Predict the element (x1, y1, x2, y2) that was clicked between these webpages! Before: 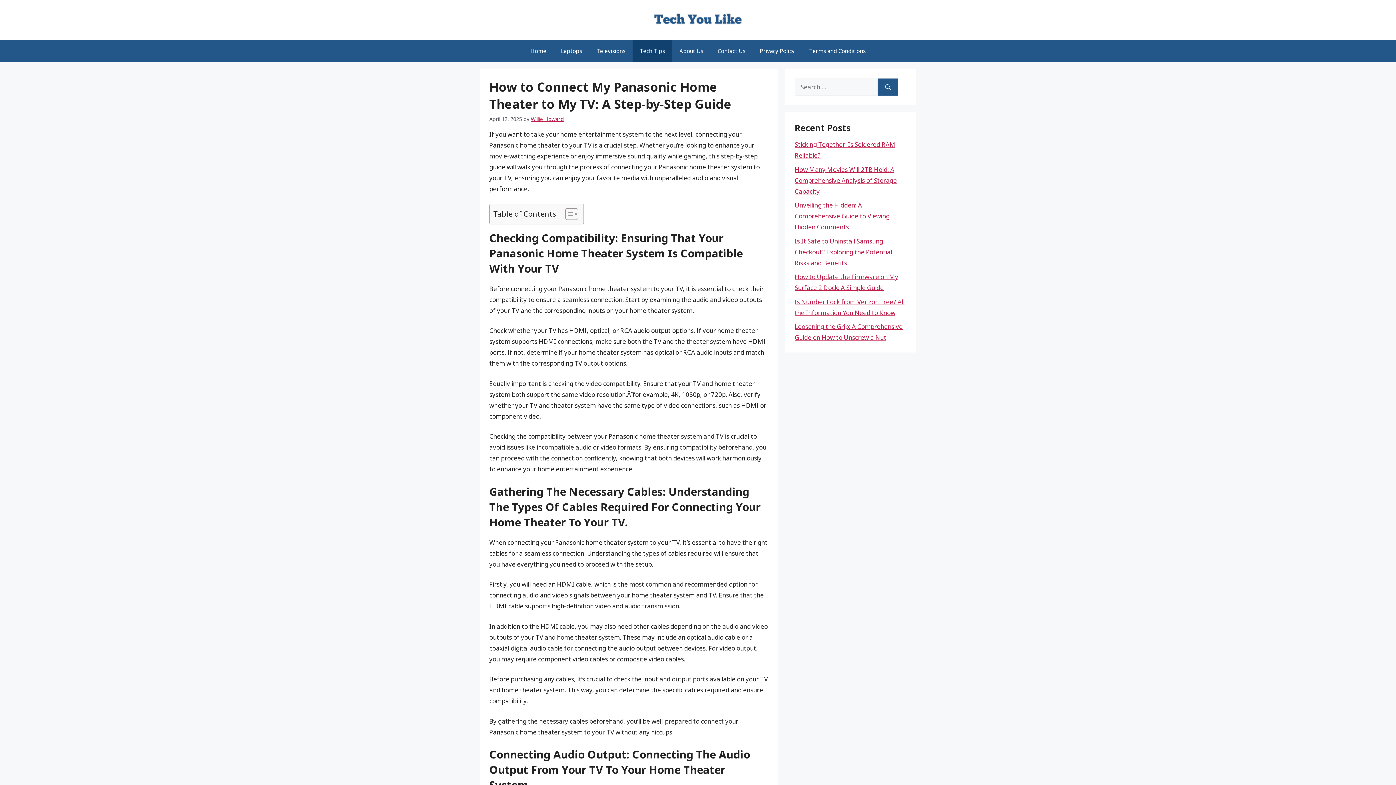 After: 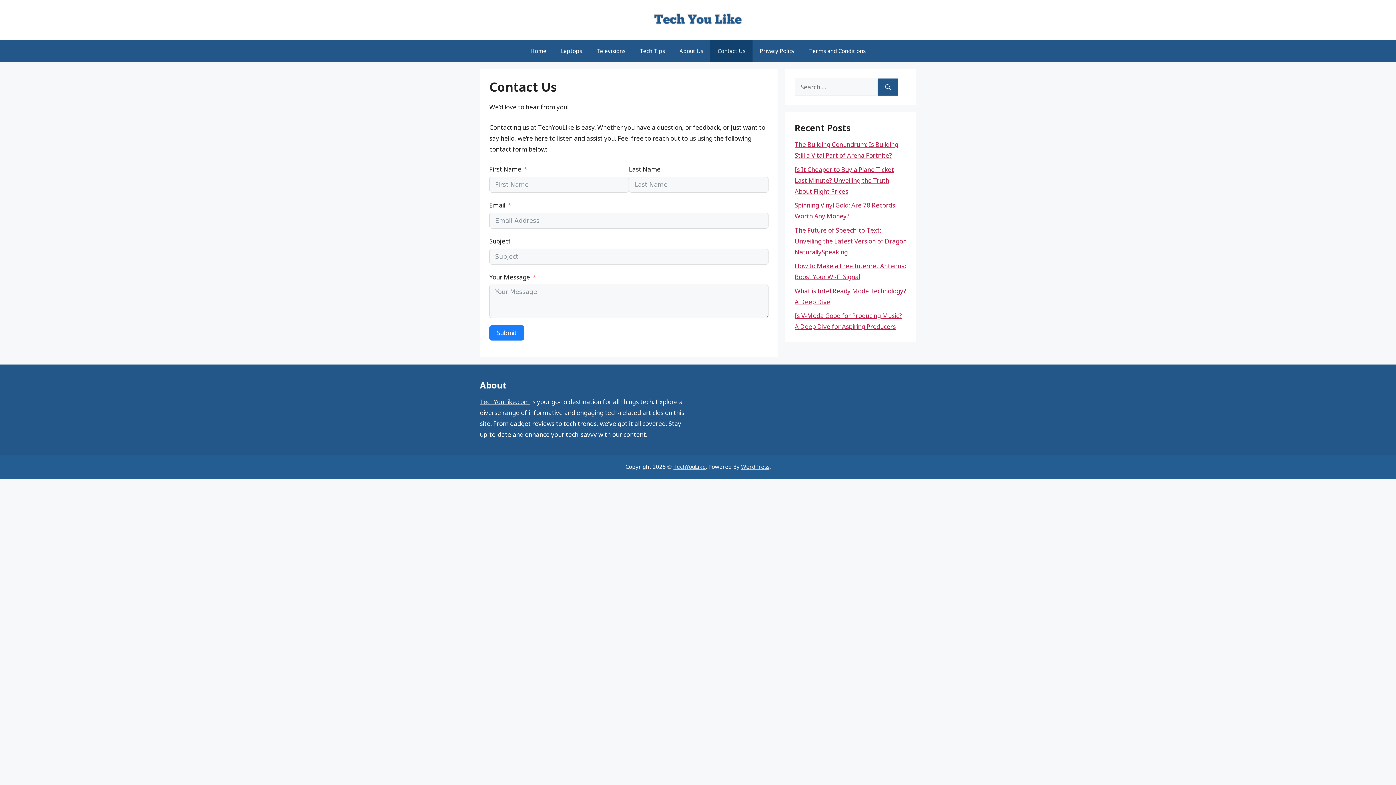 Action: label: Contact Us bbox: (710, 40, 752, 61)